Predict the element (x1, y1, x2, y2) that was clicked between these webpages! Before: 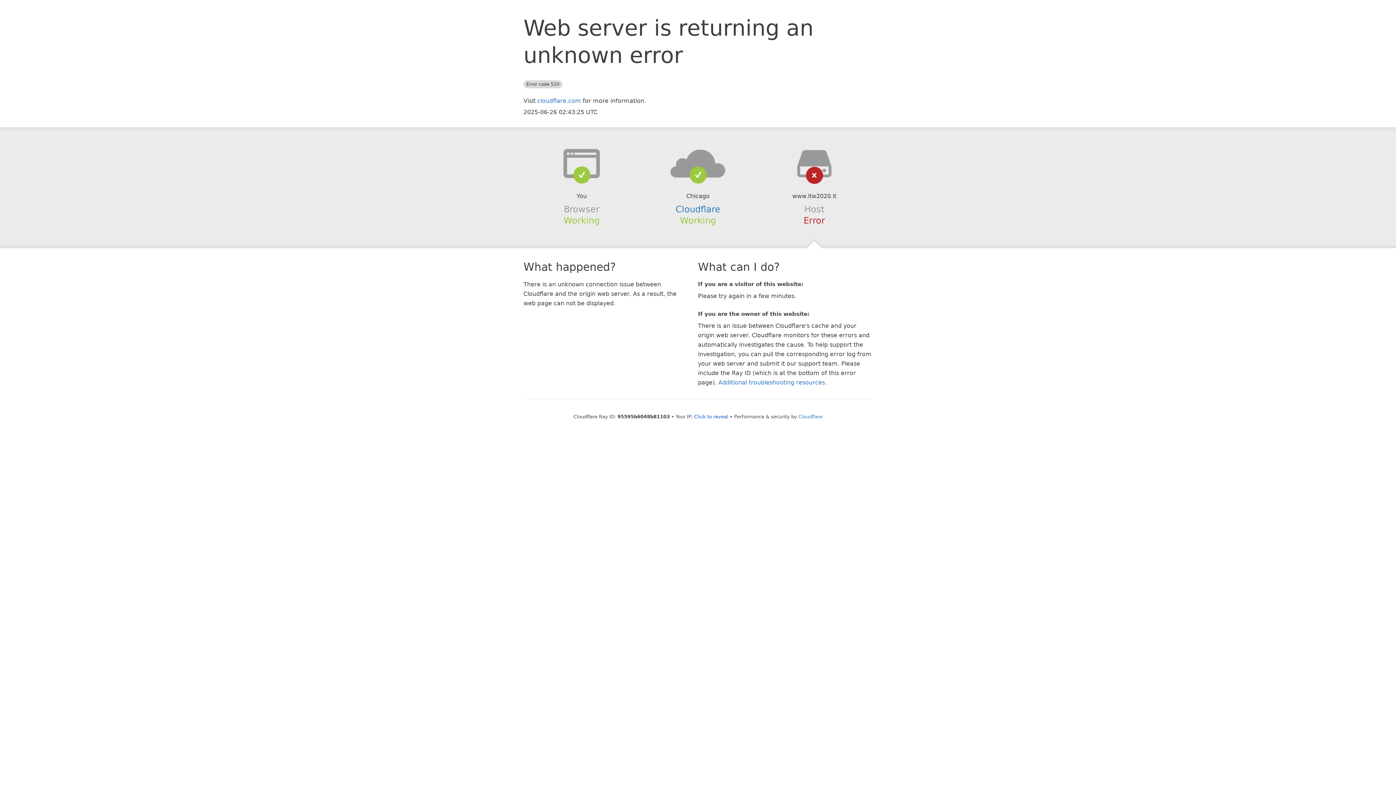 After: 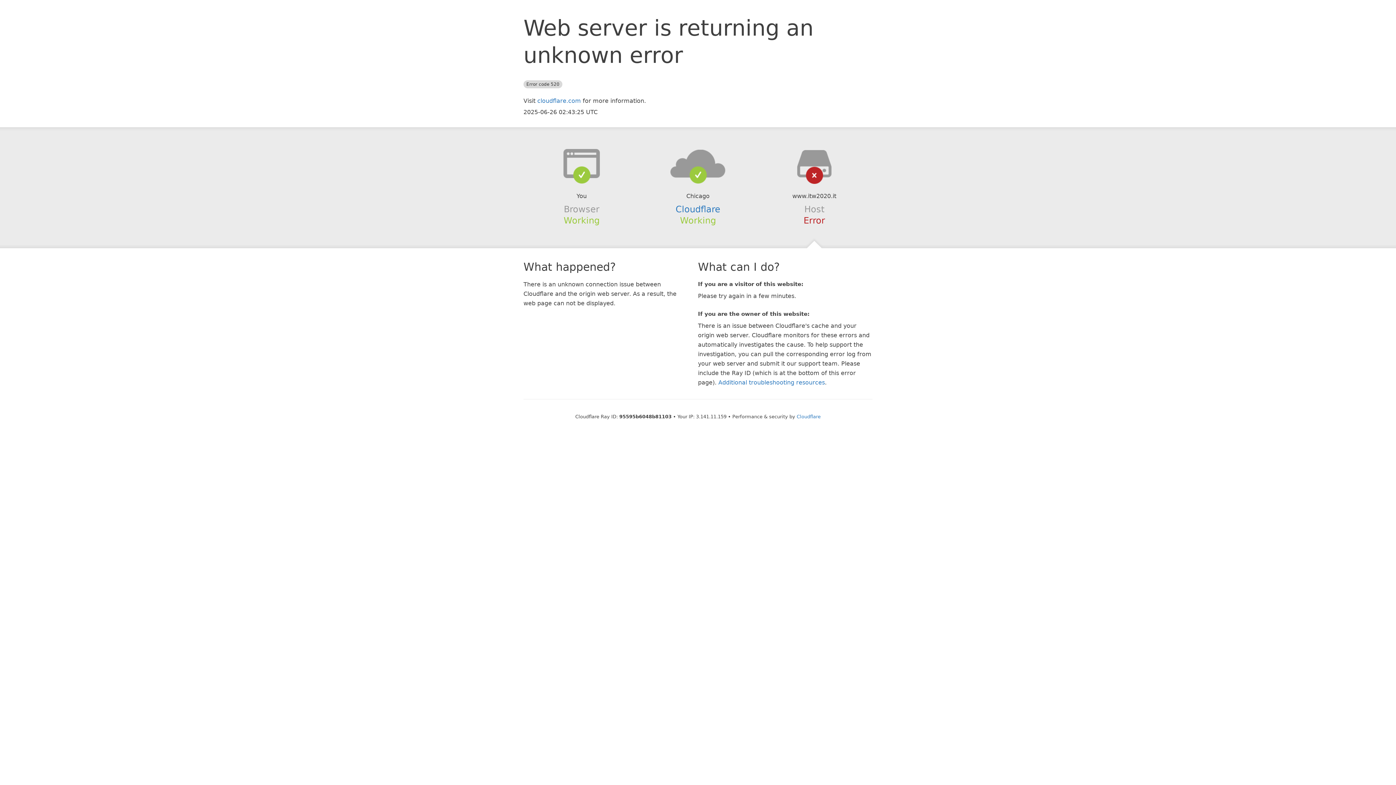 Action: bbox: (694, 414, 728, 419) label: Click to reveal